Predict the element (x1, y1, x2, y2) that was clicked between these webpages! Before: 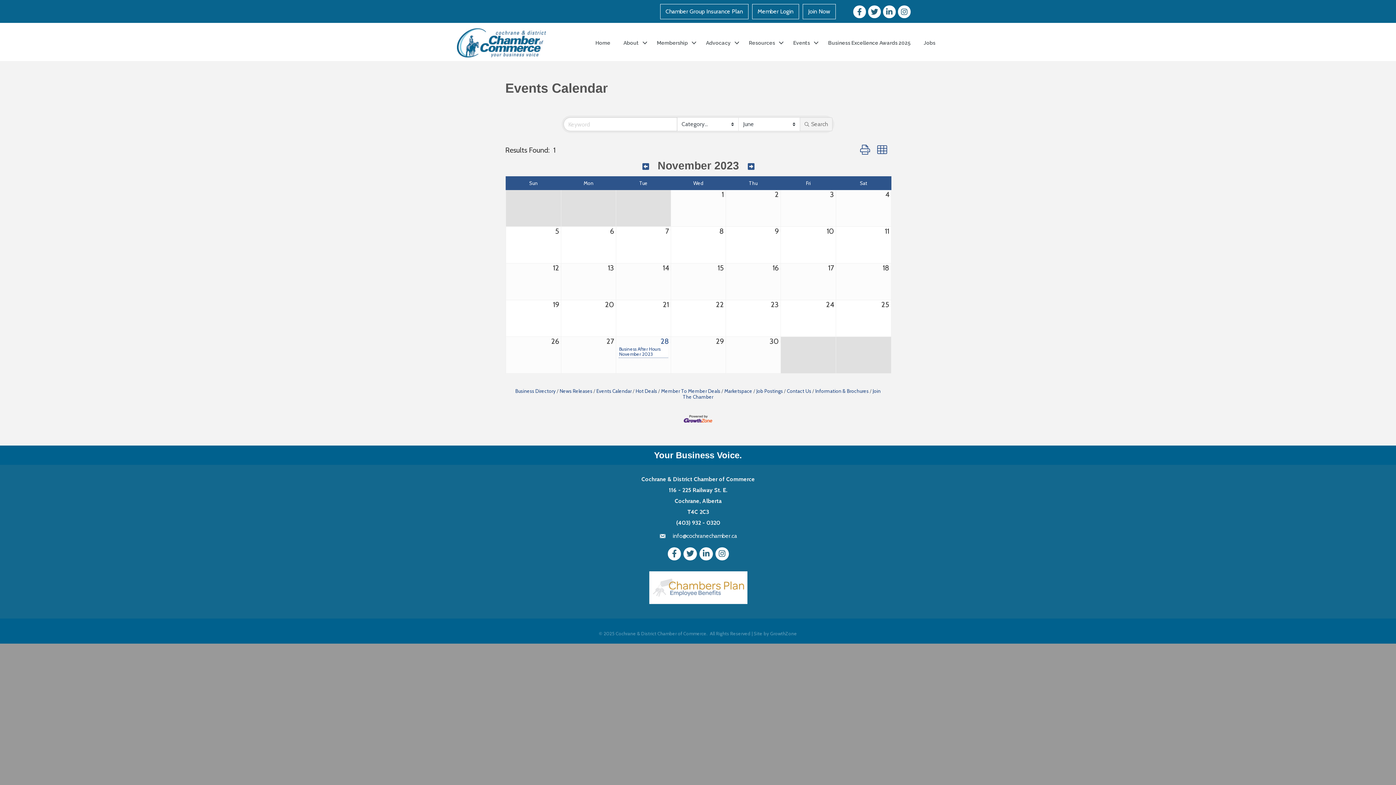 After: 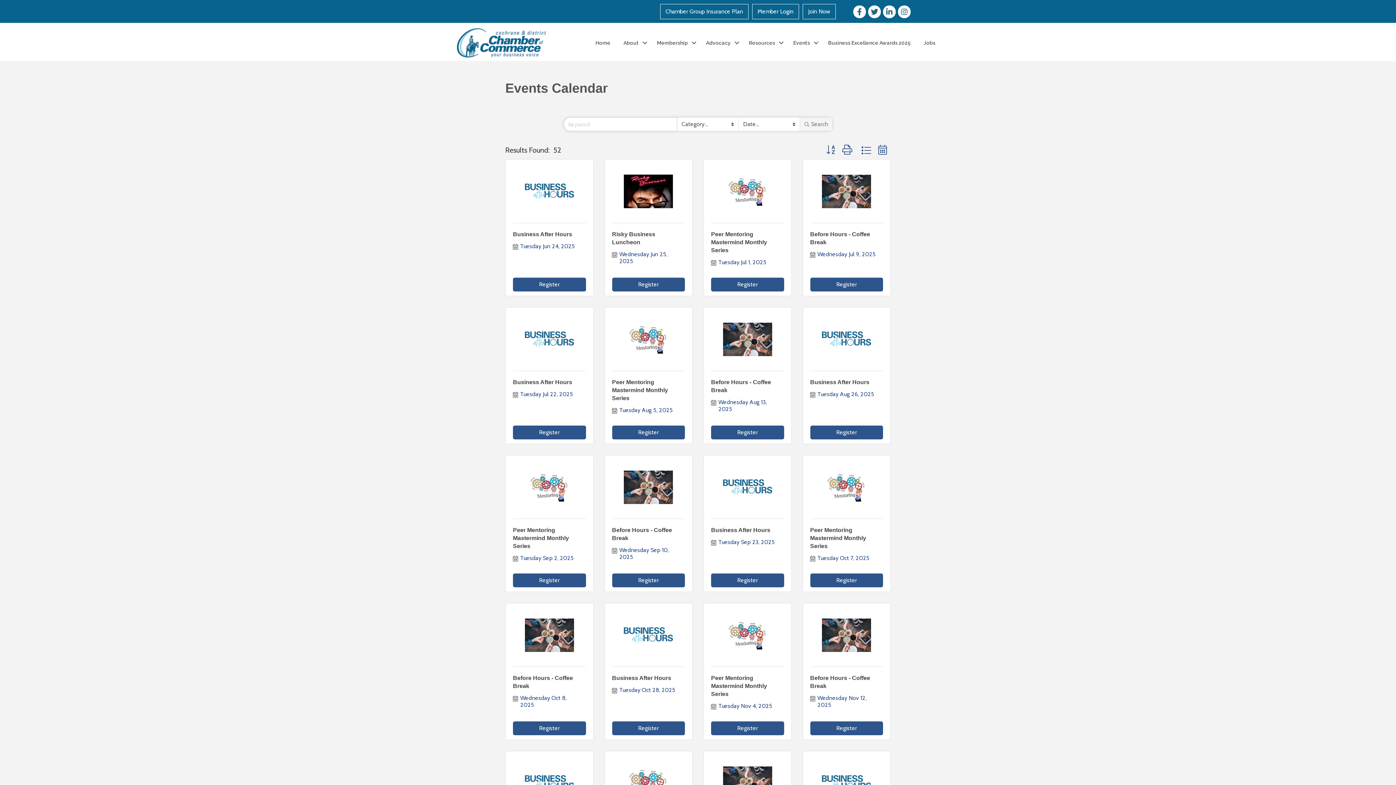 Action: label: Events bbox: (788, 36, 822, 49)